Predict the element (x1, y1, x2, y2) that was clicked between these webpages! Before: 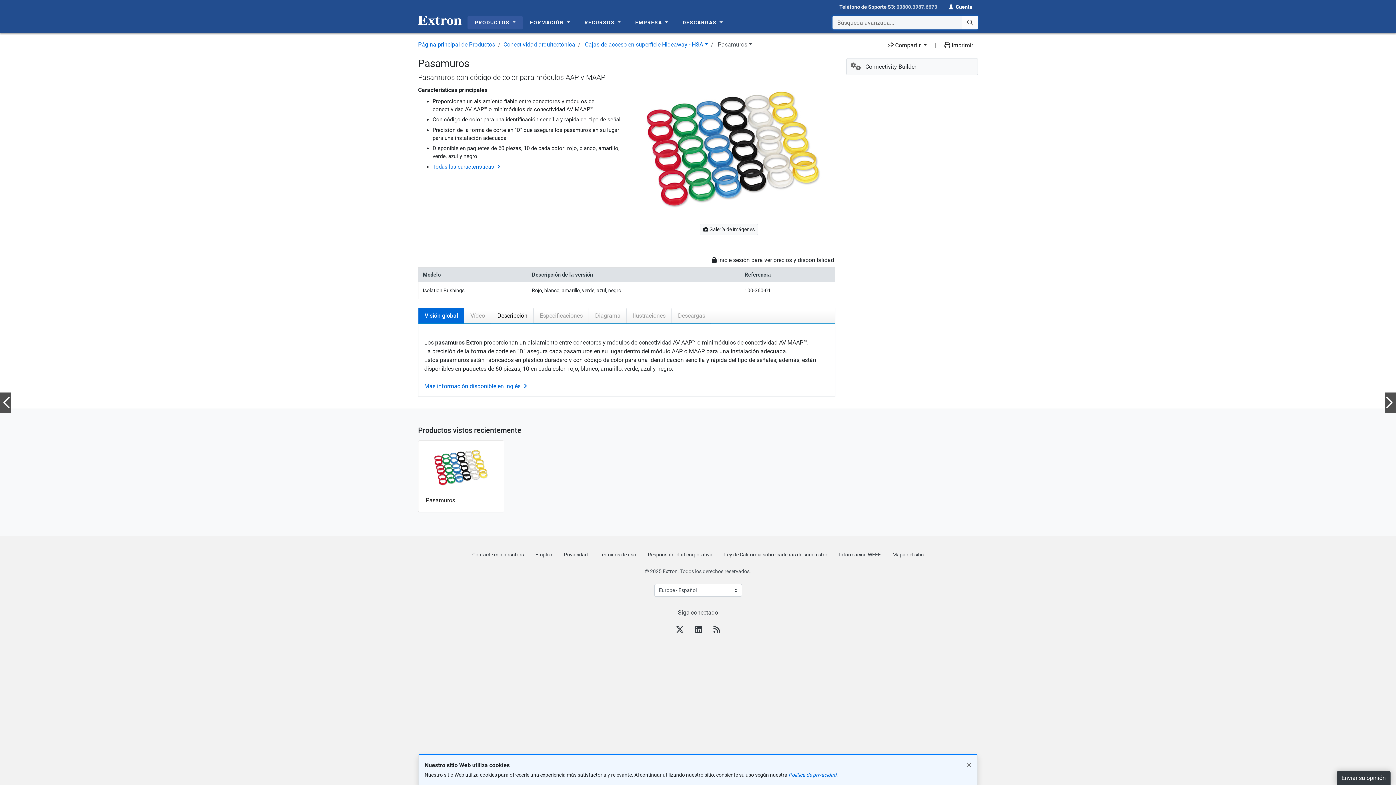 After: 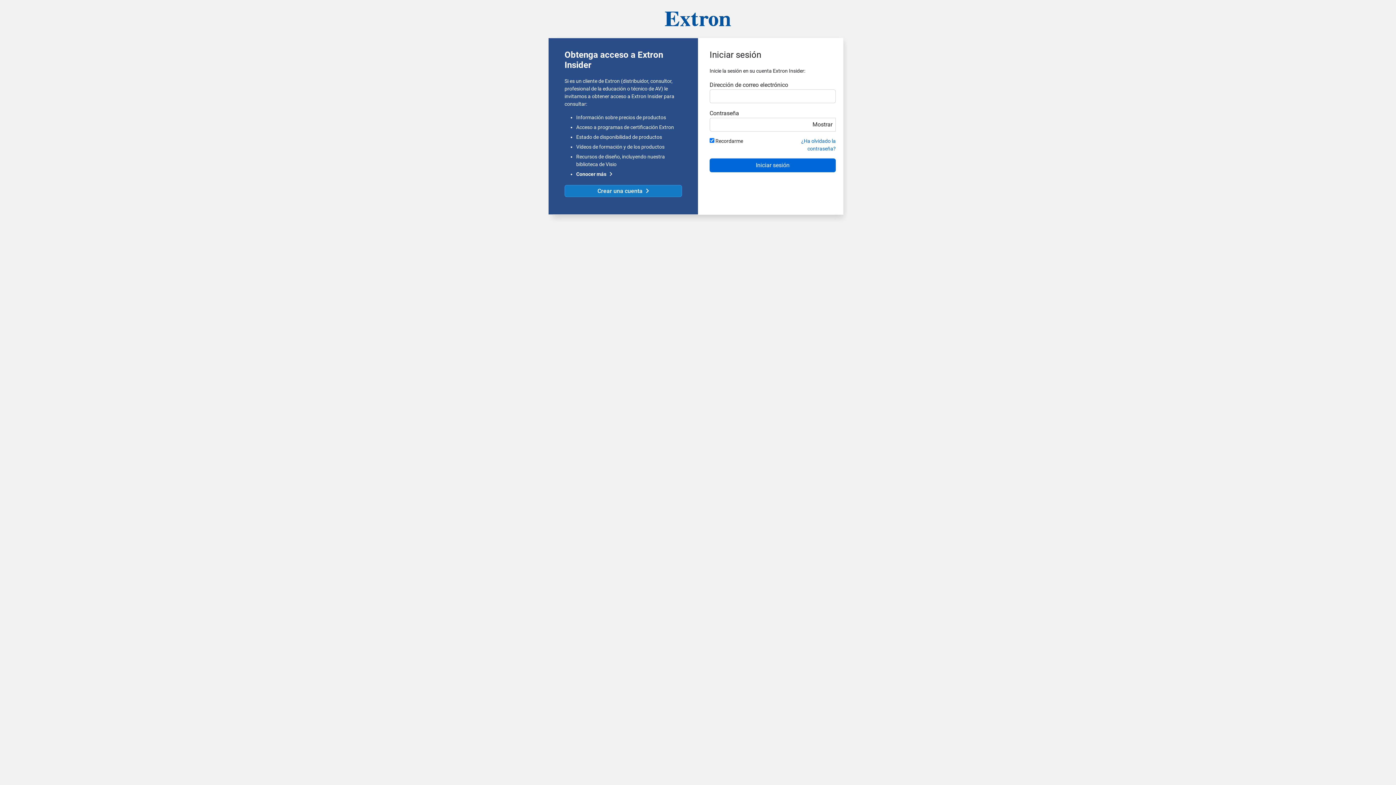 Action: label:  Cuenta bbox: (943, 0, 978, 12)